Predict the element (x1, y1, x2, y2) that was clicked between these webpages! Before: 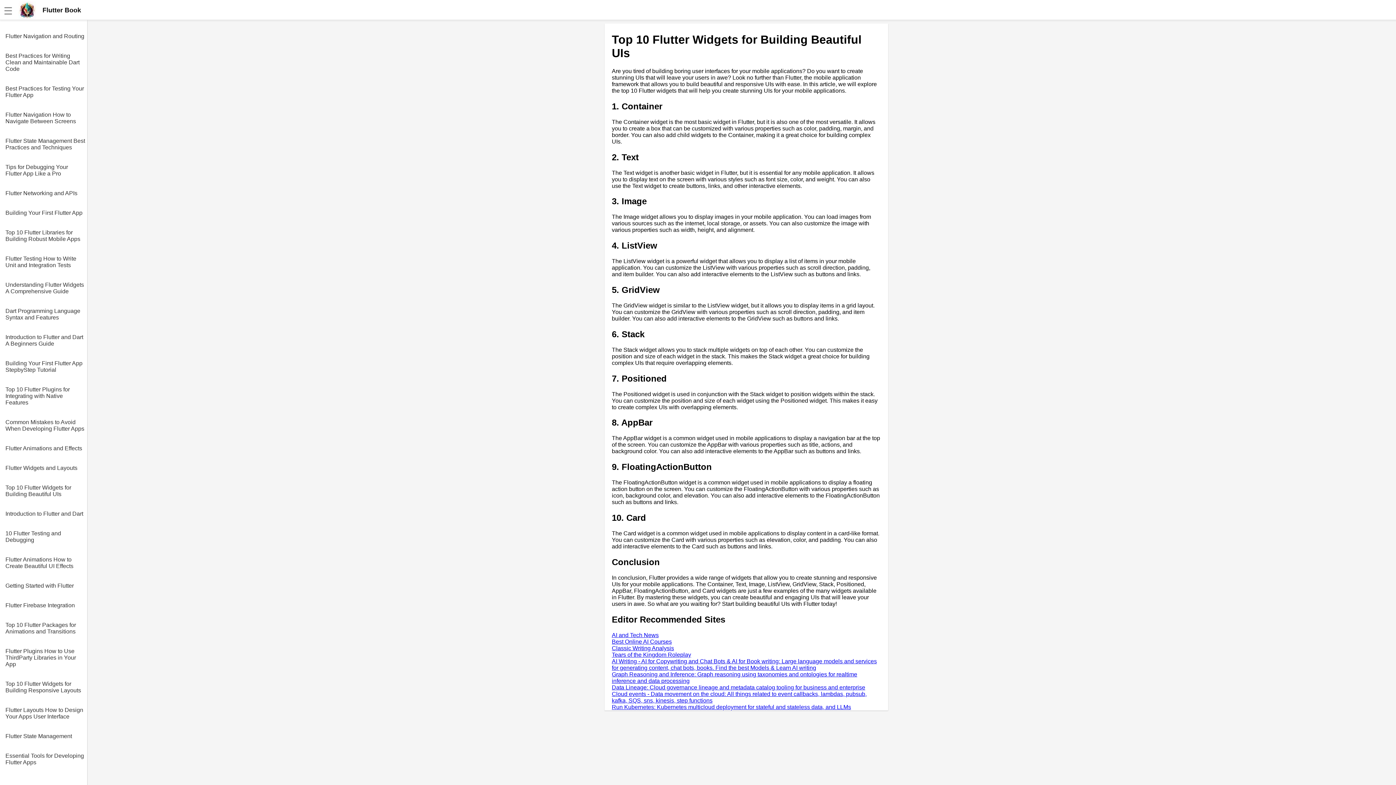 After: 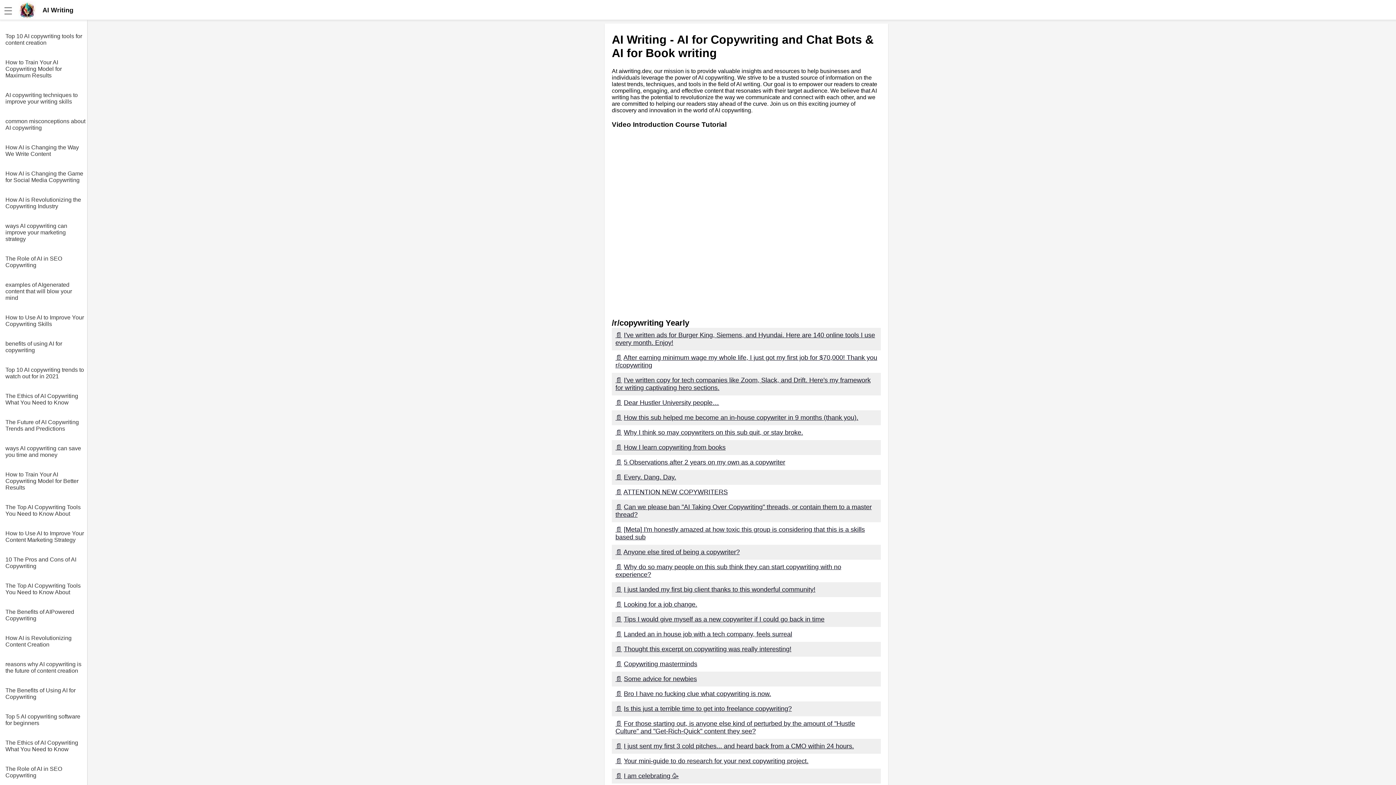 Action: bbox: (612, 658, 877, 671) label: AI Writing - AI for Copywriting and Chat Bots & AI for Book writing: Large language models and services for generating content, chat bots, books. Find the best Models & Learn AI writing